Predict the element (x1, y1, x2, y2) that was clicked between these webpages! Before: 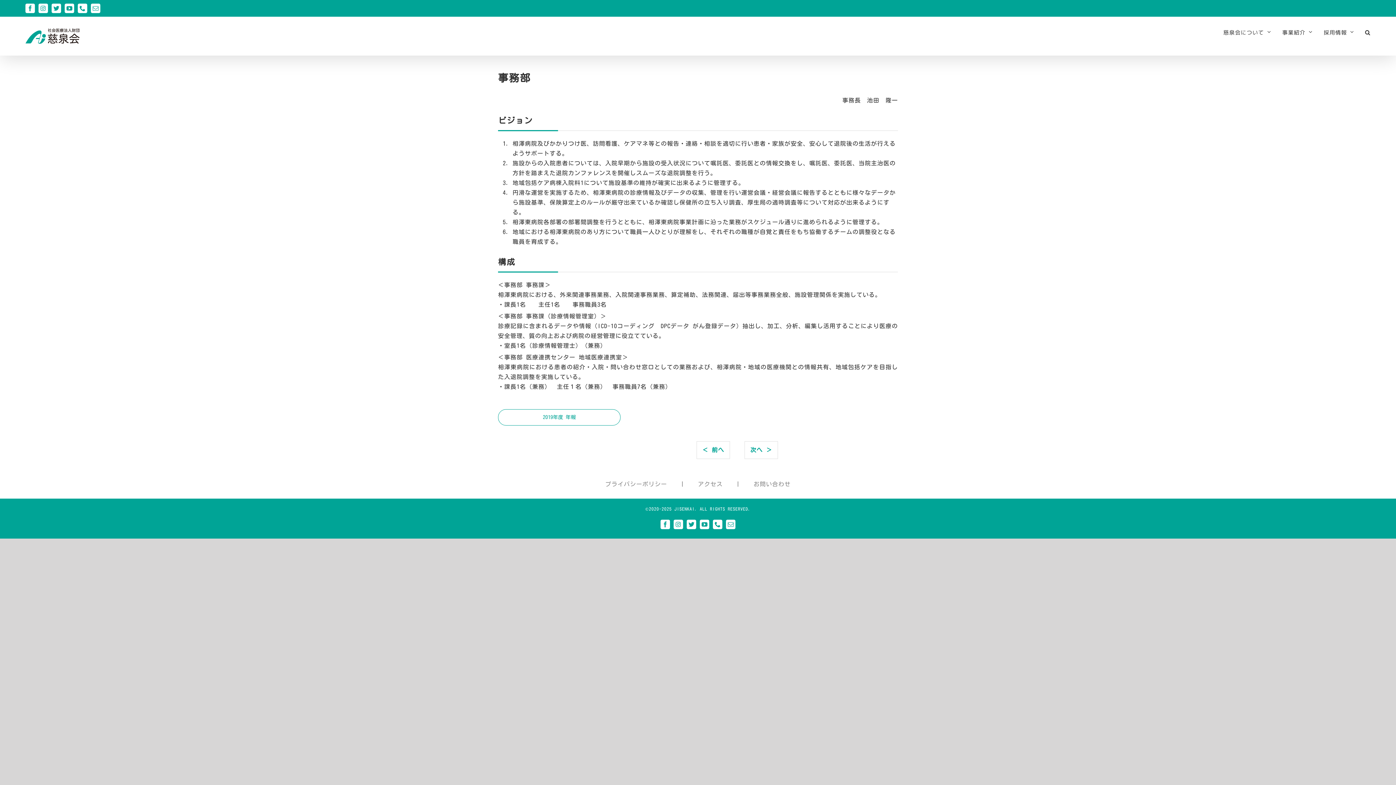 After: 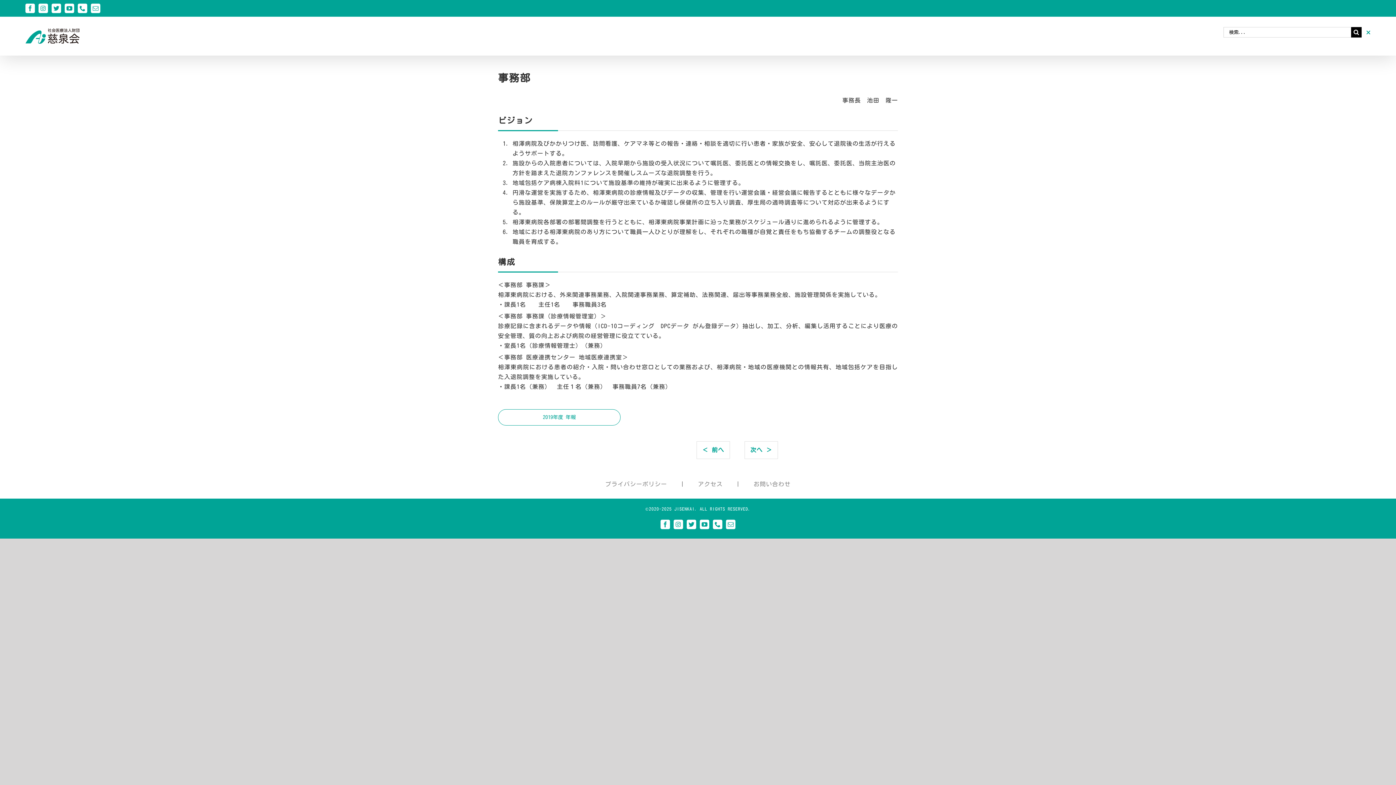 Action: label: 検索 bbox: (1365, 17, 1370, 47)